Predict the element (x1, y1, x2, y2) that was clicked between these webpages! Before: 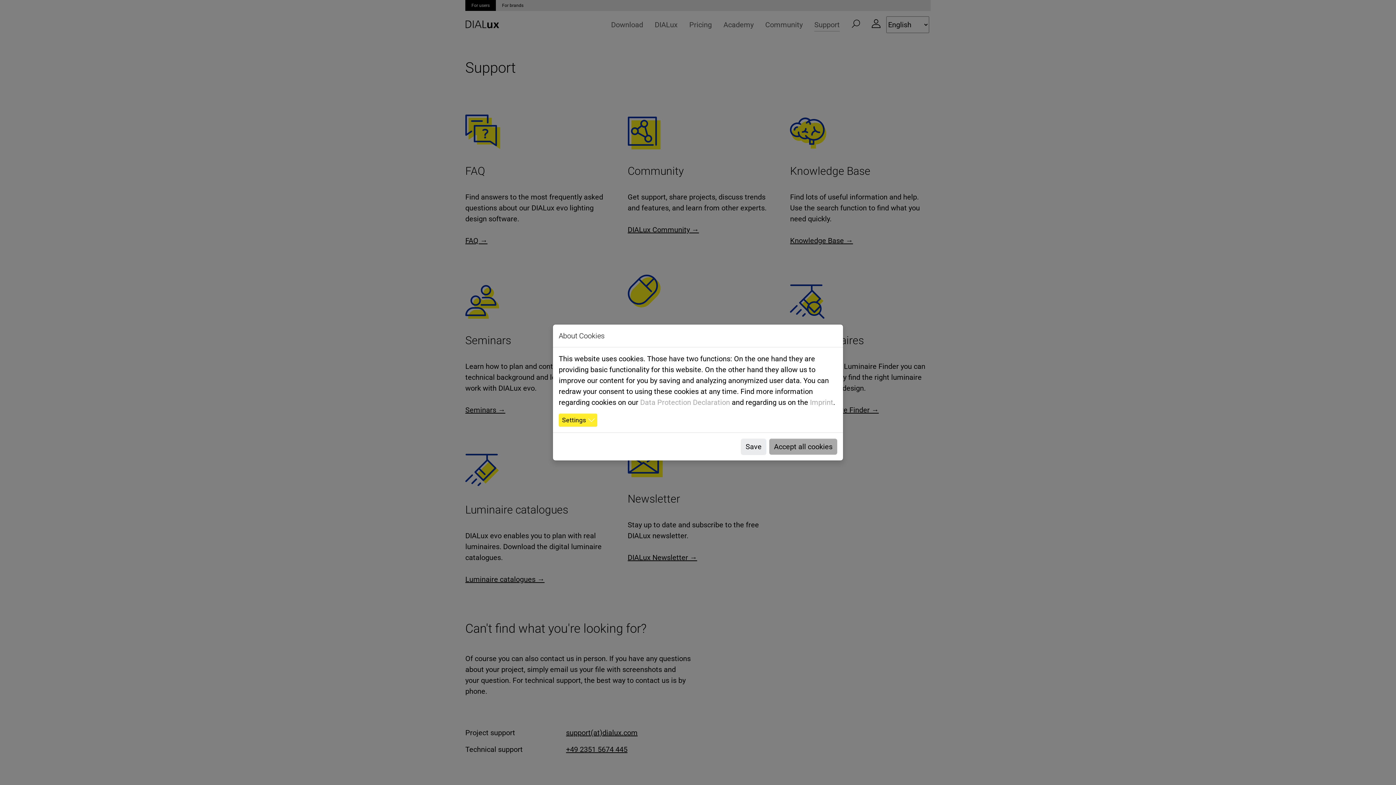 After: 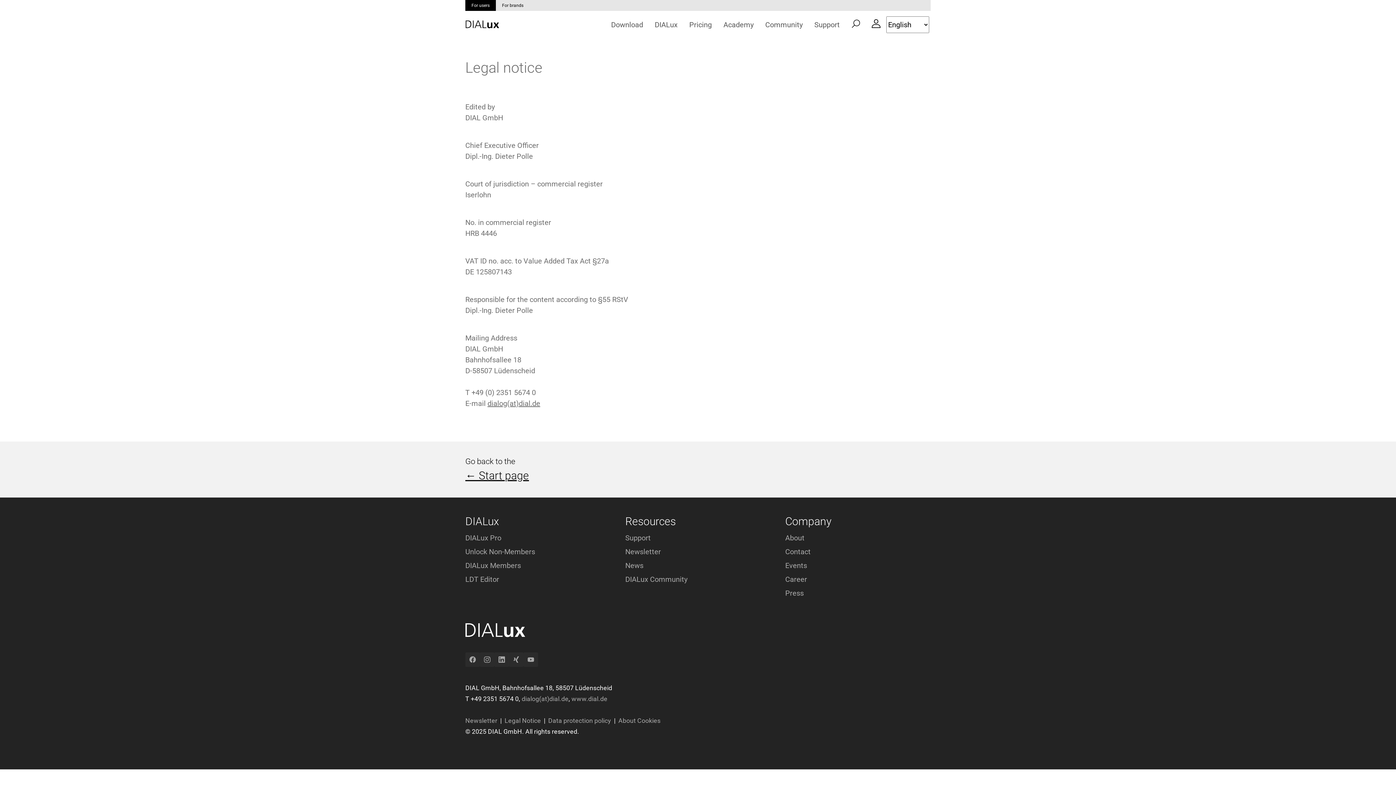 Action: bbox: (810, 398, 833, 406) label: Imprint